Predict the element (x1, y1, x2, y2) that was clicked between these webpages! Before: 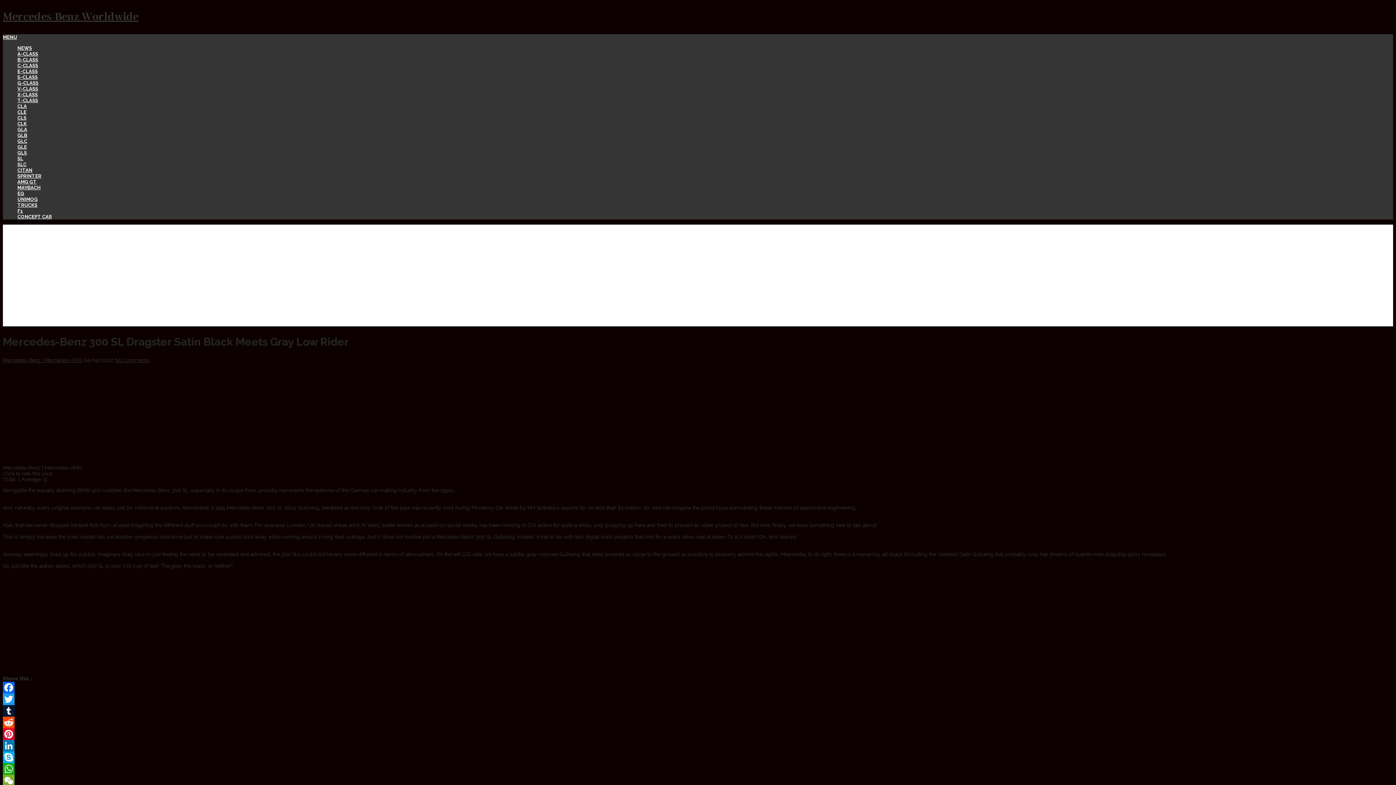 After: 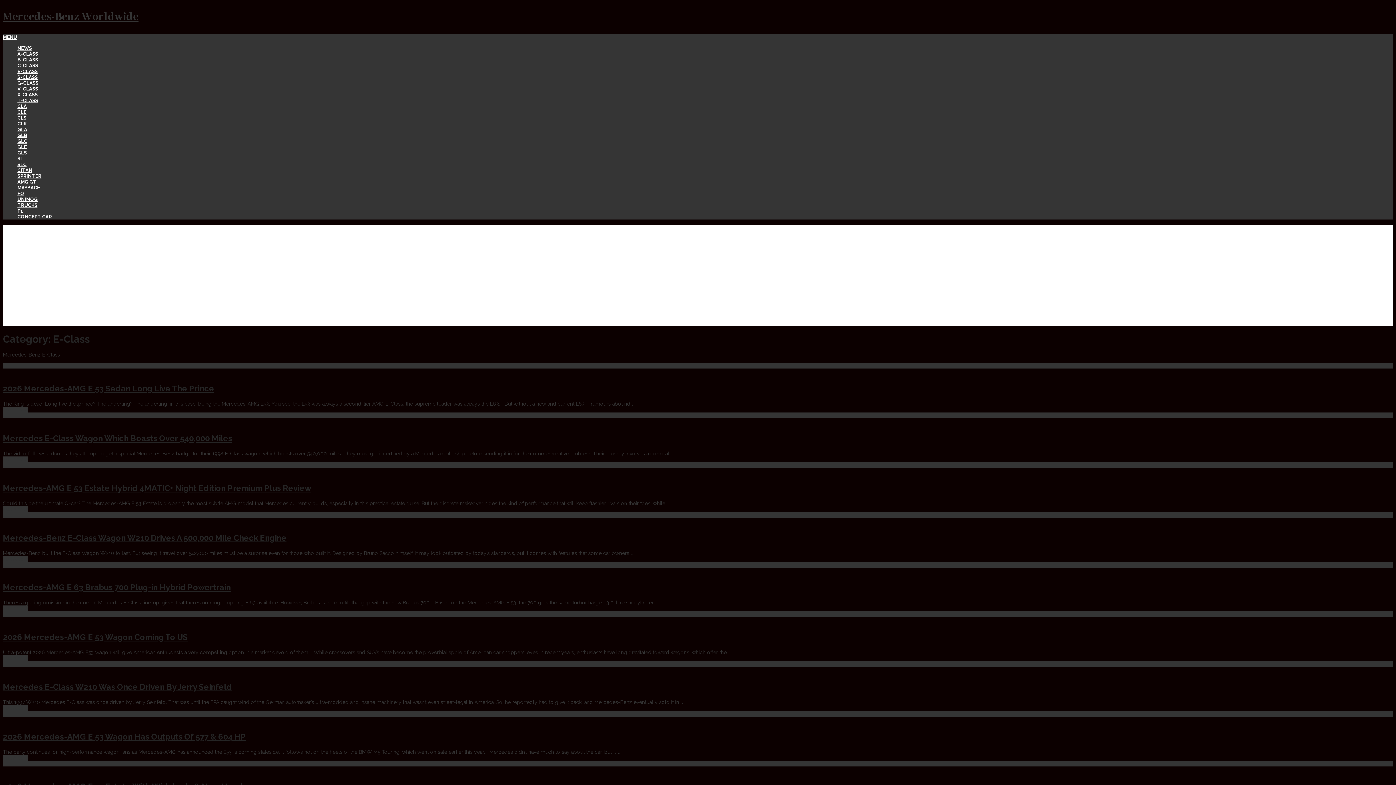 Action: bbox: (17, 68, 37, 74) label: E-CLASS